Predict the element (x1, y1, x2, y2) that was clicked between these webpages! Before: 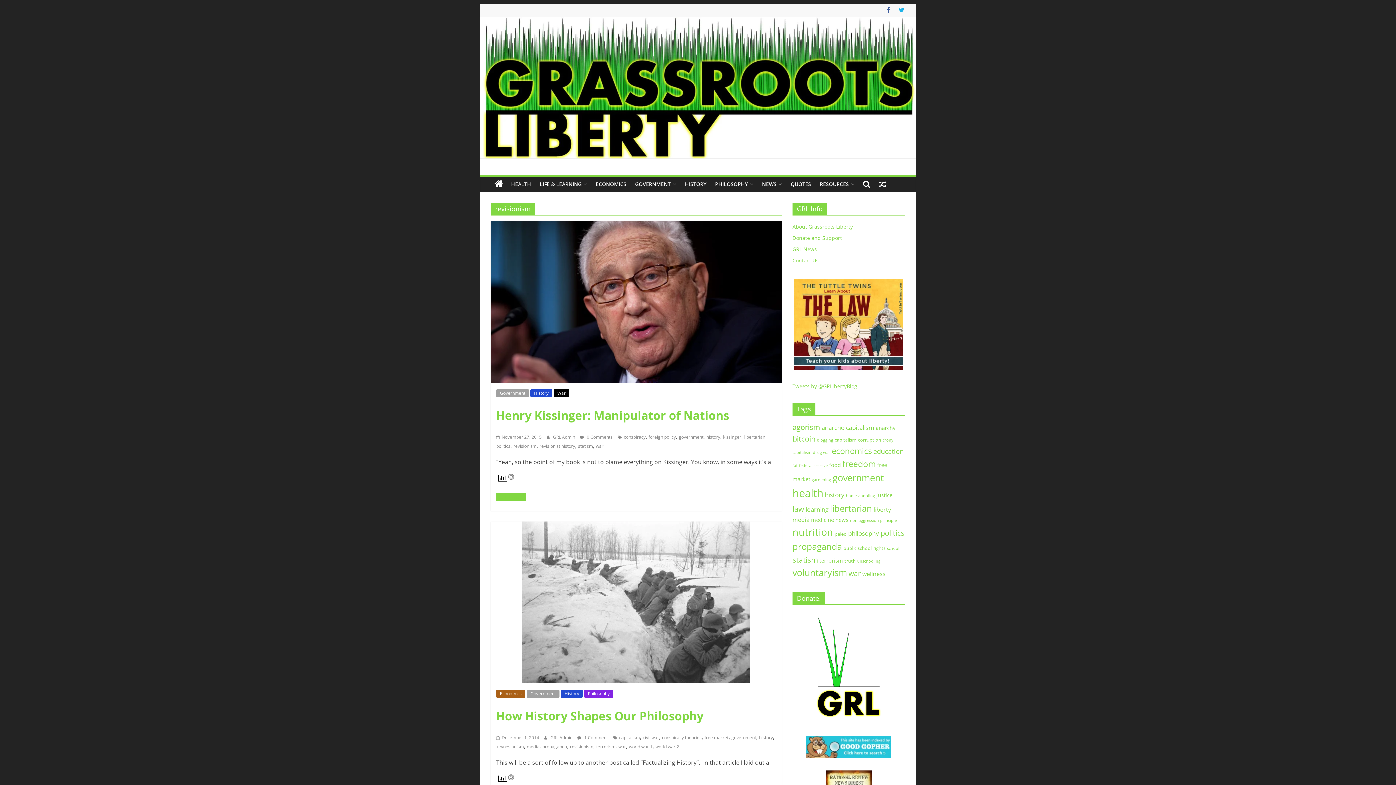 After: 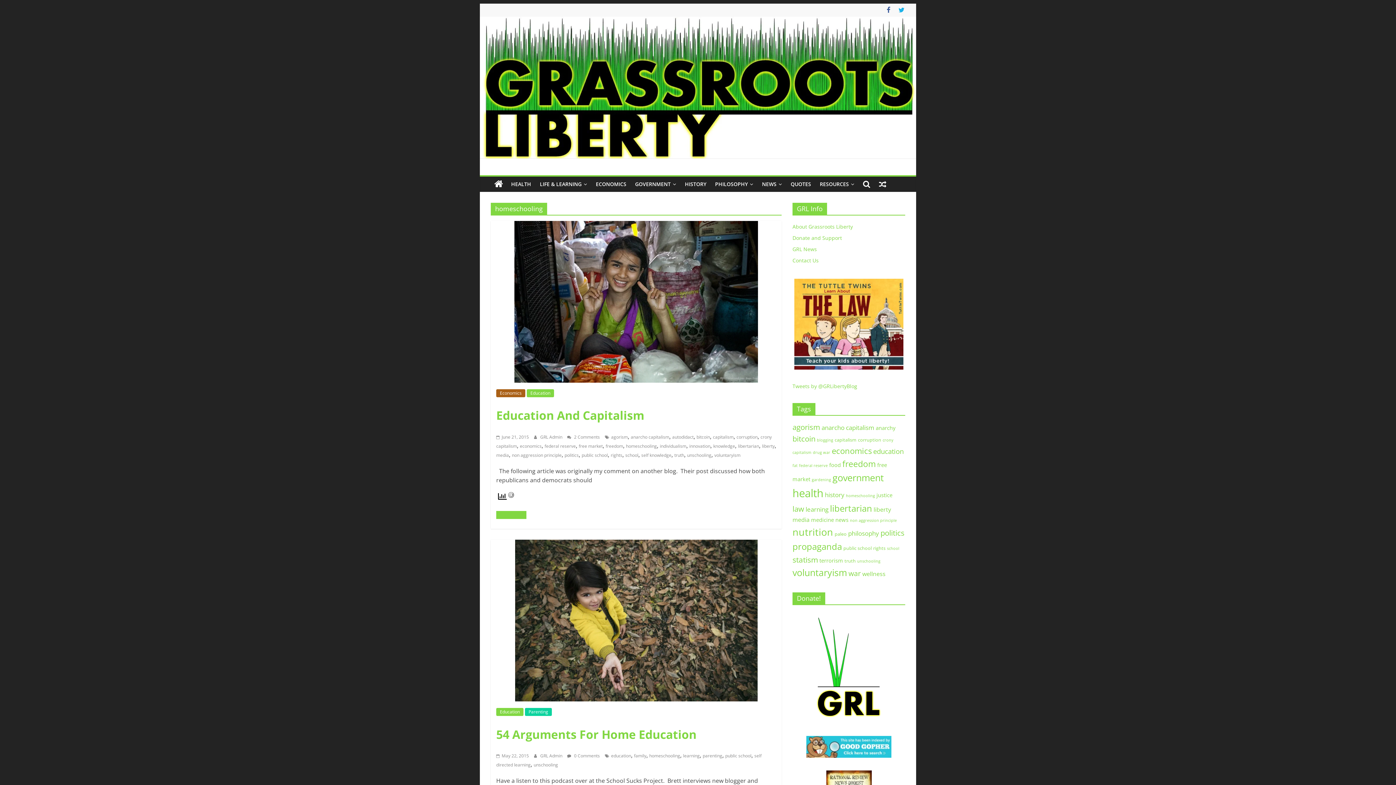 Action: label: homeschooling (4 items) bbox: (846, 493, 875, 498)